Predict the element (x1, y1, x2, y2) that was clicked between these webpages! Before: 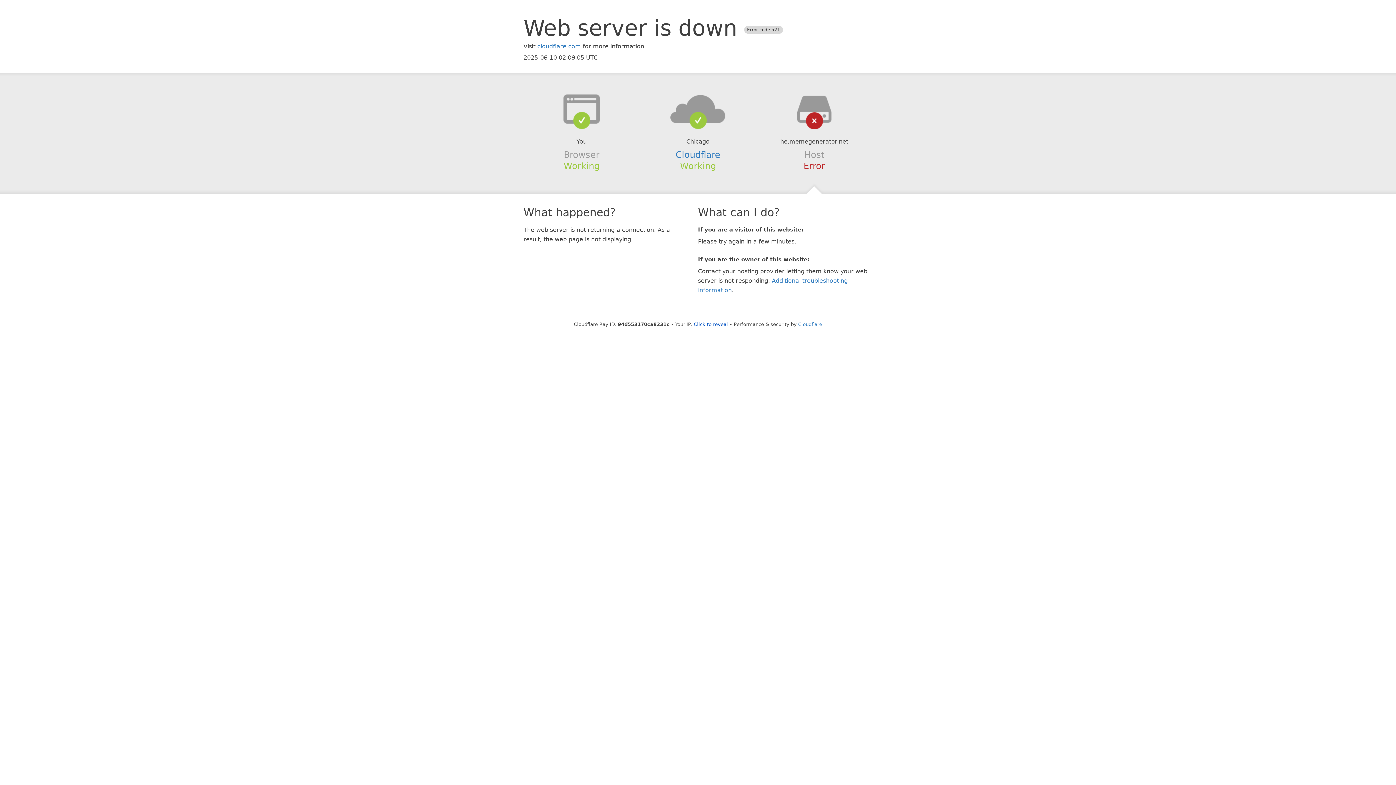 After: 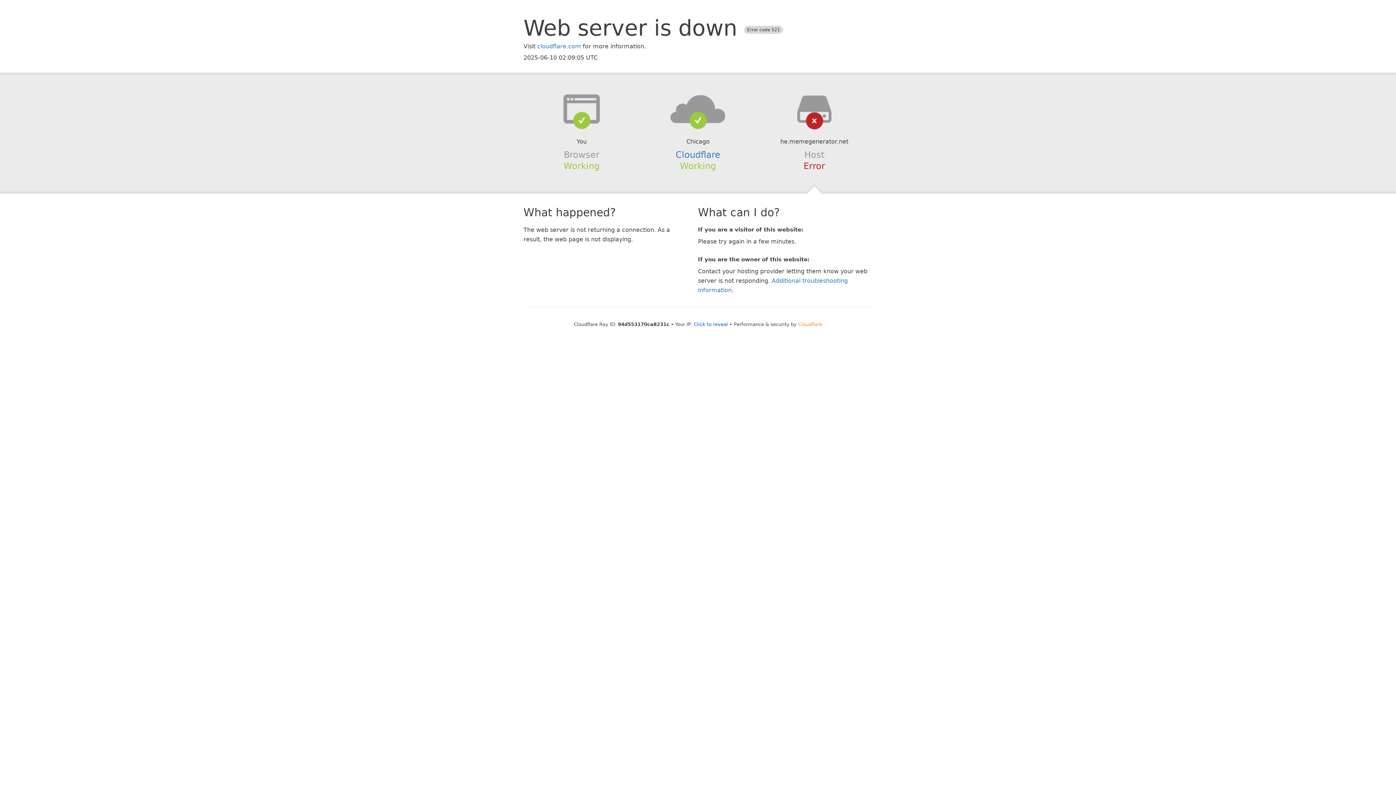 Action: bbox: (798, 321, 822, 327) label: Cloudflare